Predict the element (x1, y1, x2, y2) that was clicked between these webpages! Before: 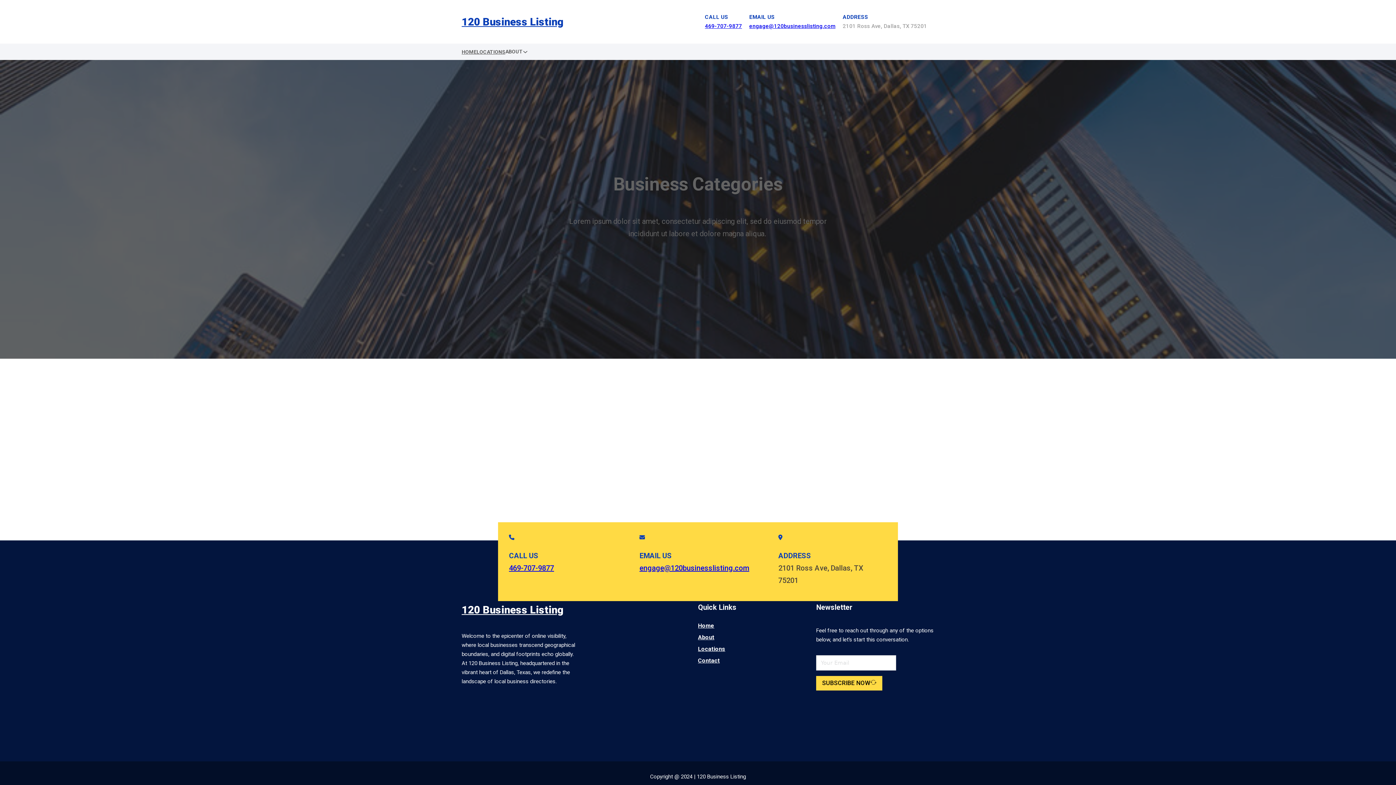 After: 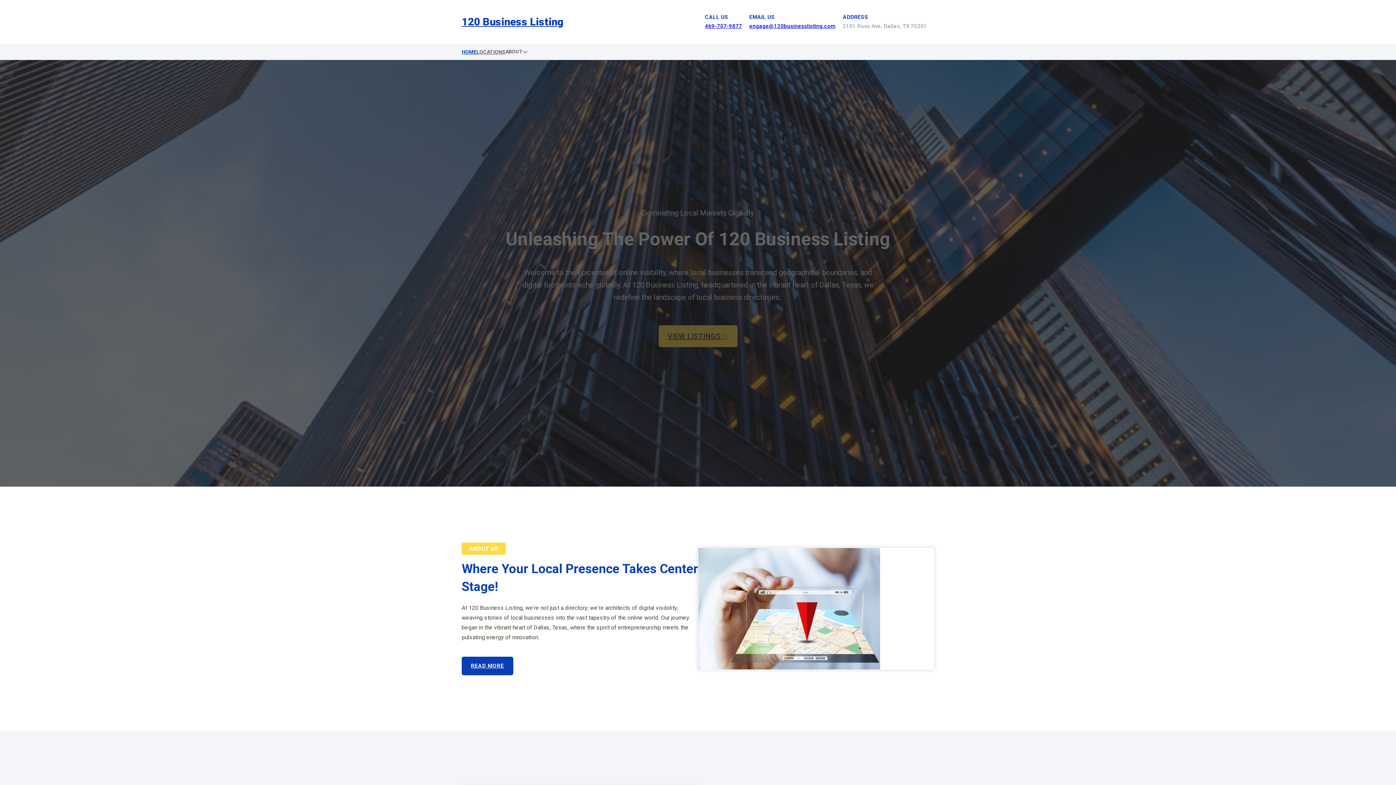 Action: label: 120 Business Listing bbox: (461, 601, 563, 619)